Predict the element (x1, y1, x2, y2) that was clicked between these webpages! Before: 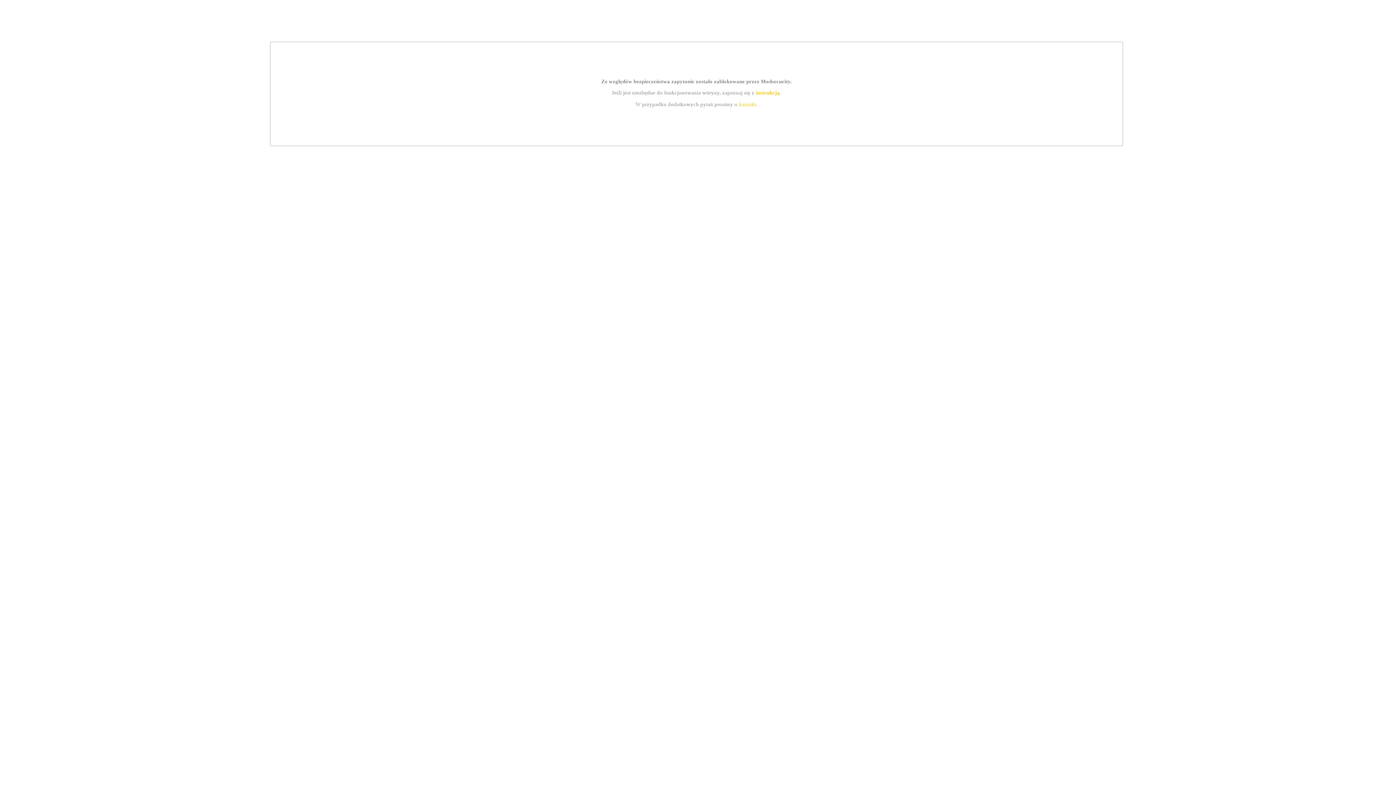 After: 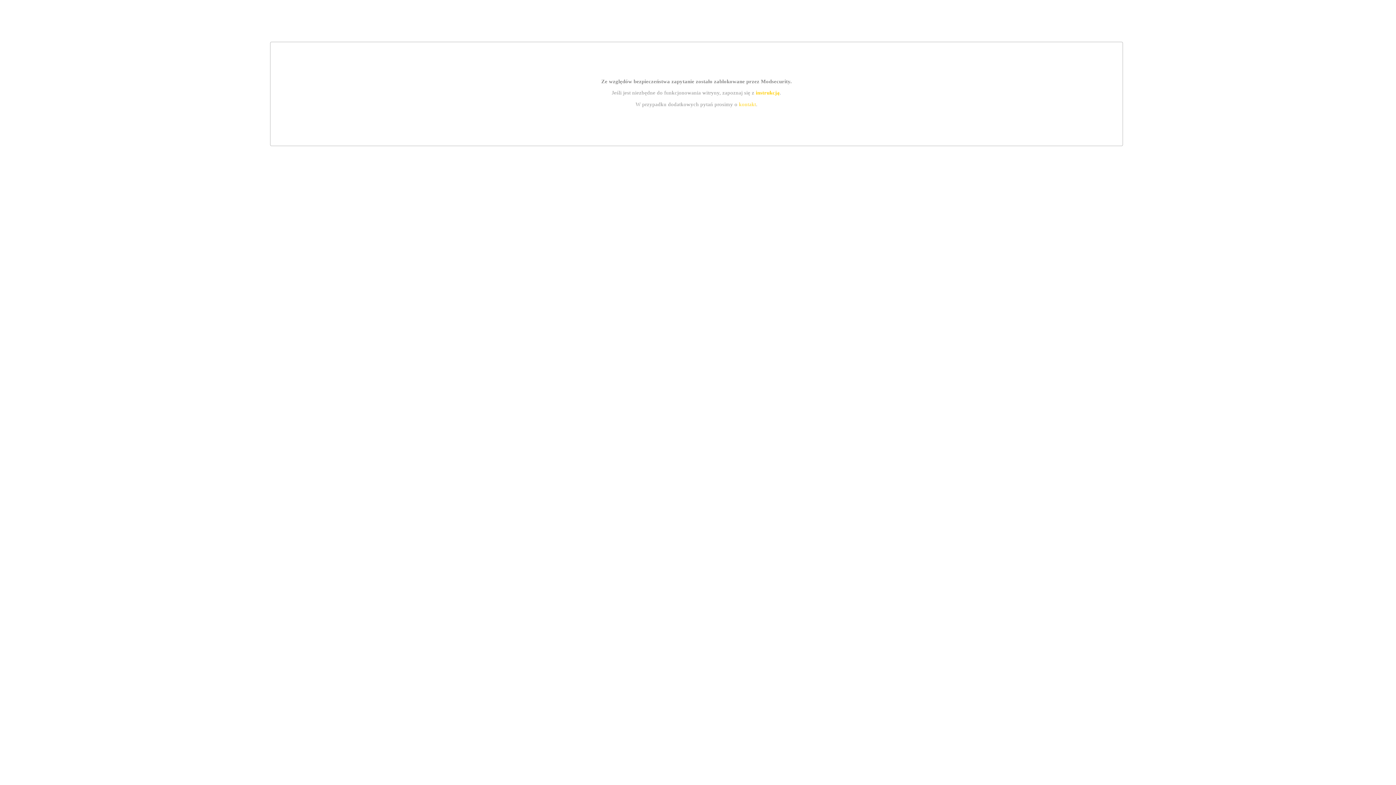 Action: bbox: (755, 89, 779, 95) label: instrukcją